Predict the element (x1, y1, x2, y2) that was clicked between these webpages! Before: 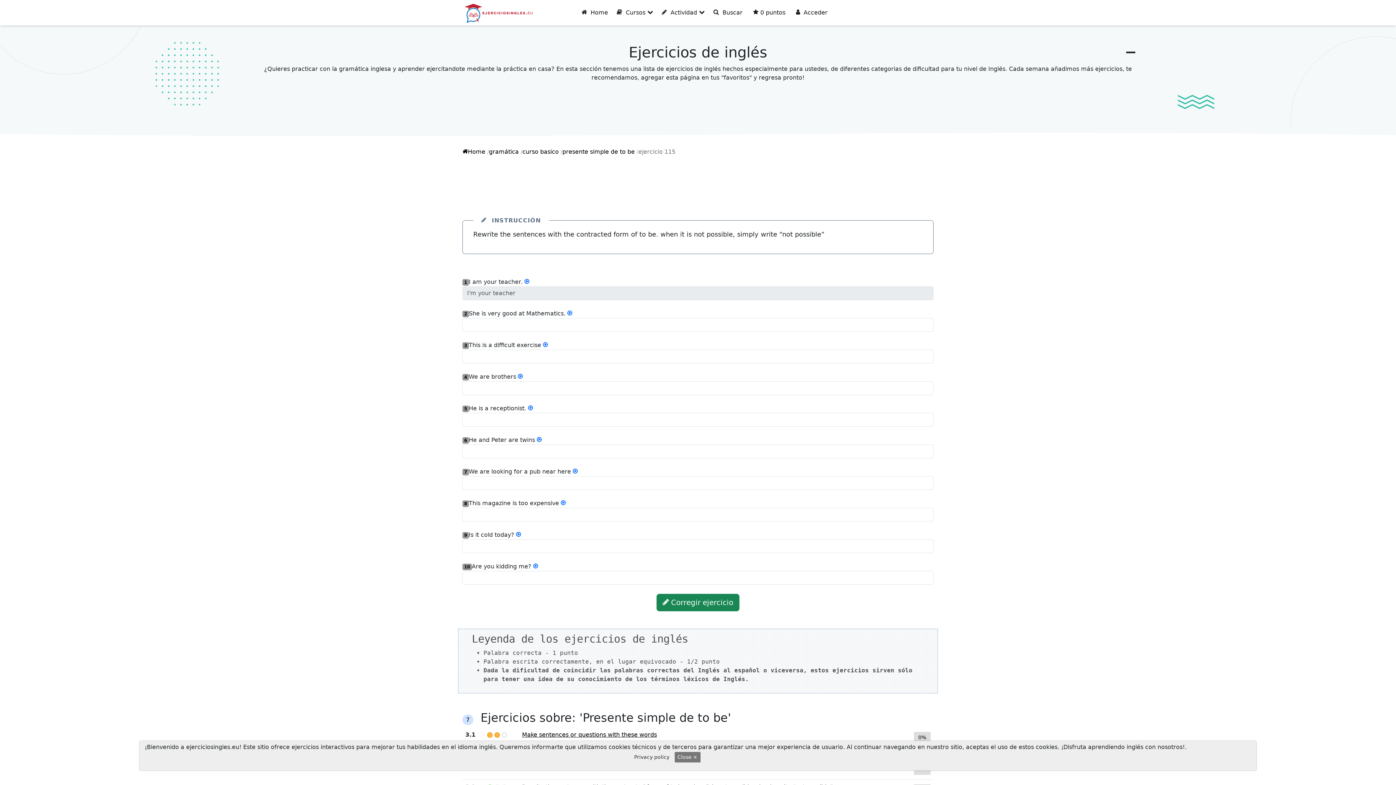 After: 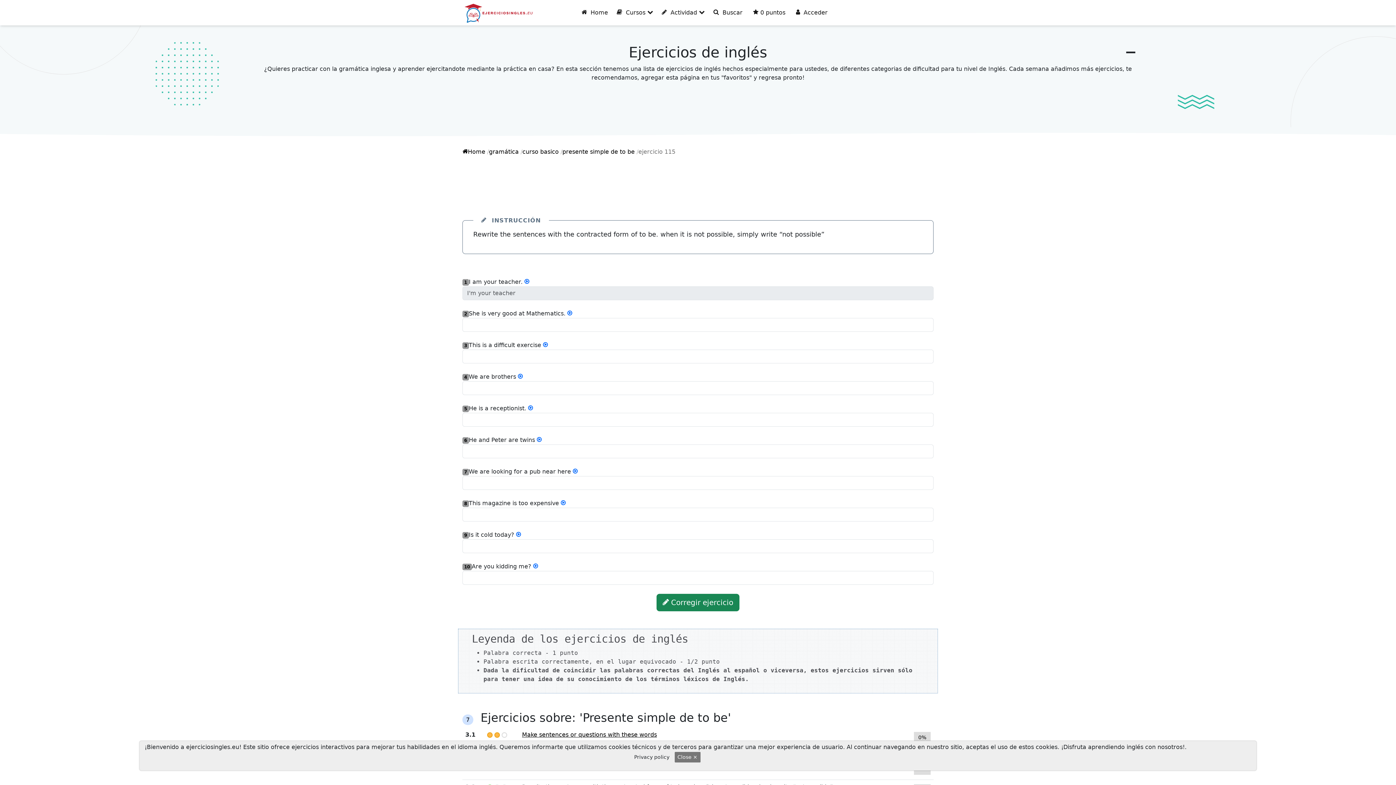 Action: label:   bbox: (531, 563, 538, 570)